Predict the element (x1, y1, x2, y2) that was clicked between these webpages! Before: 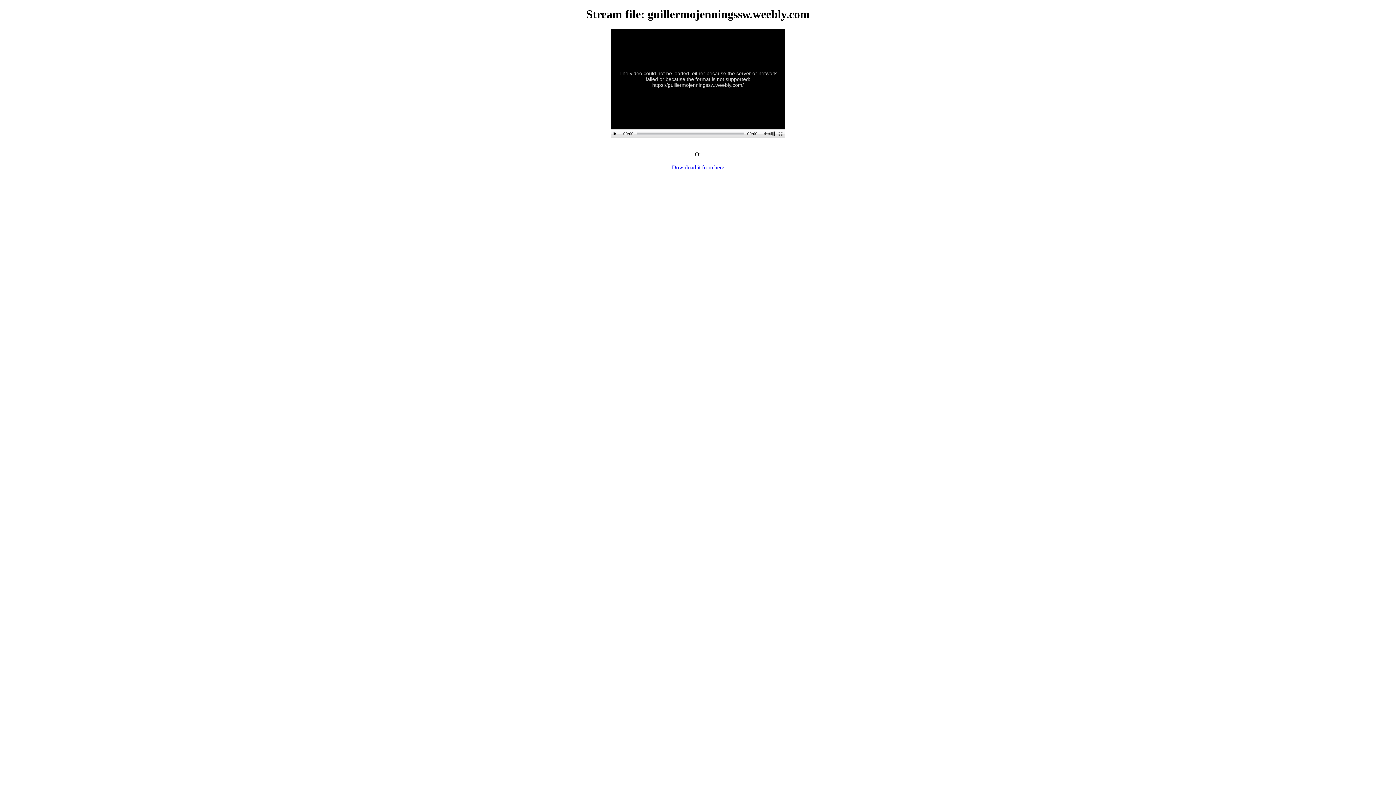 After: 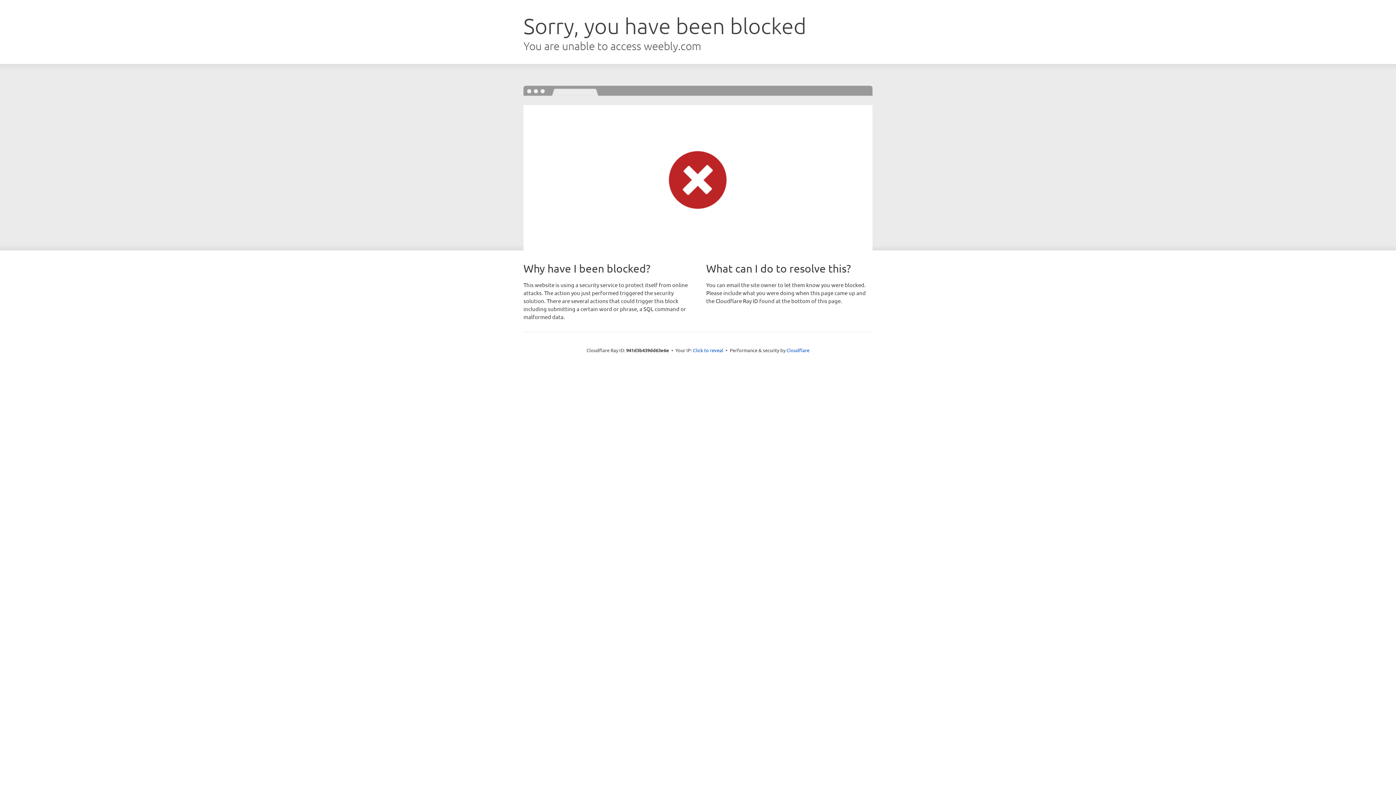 Action: bbox: (672, 164, 724, 170) label: Download it from here